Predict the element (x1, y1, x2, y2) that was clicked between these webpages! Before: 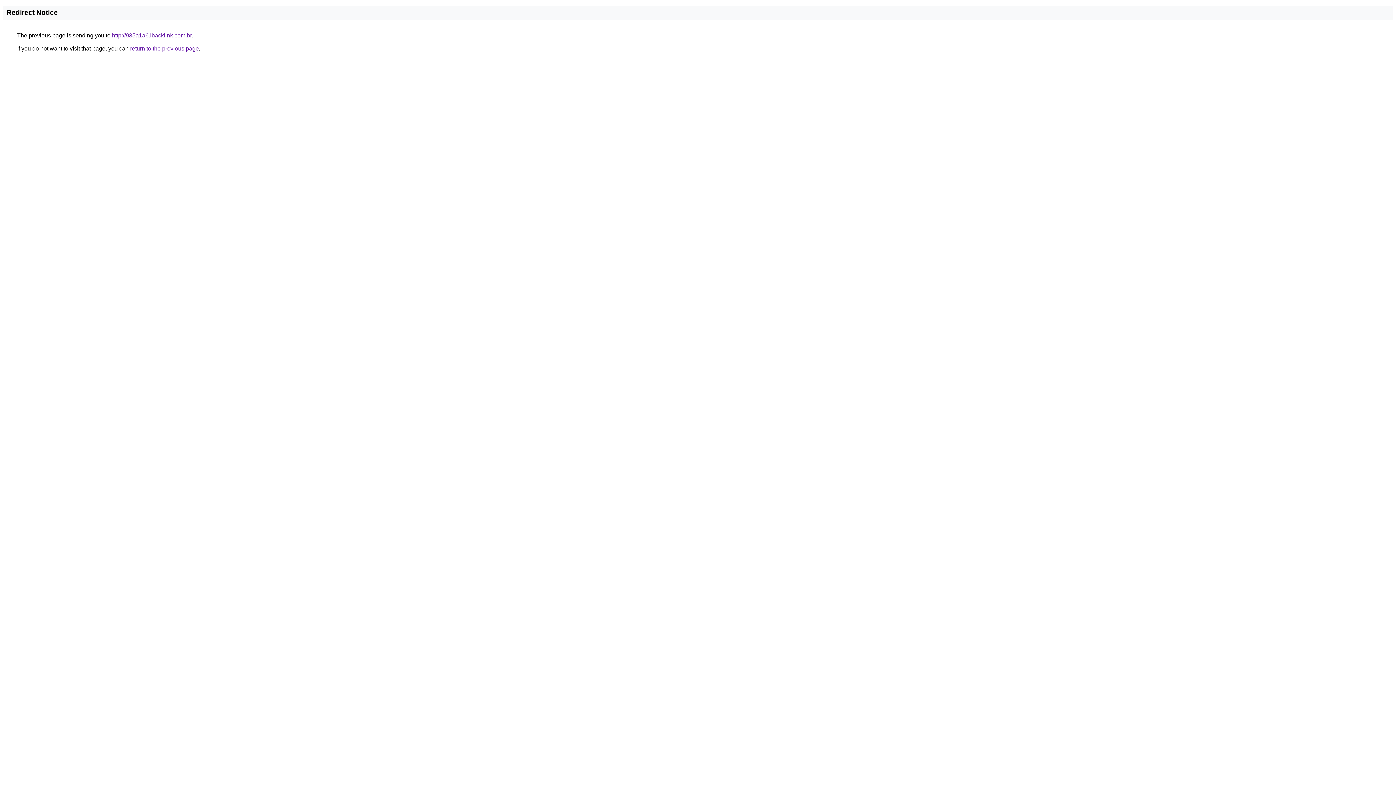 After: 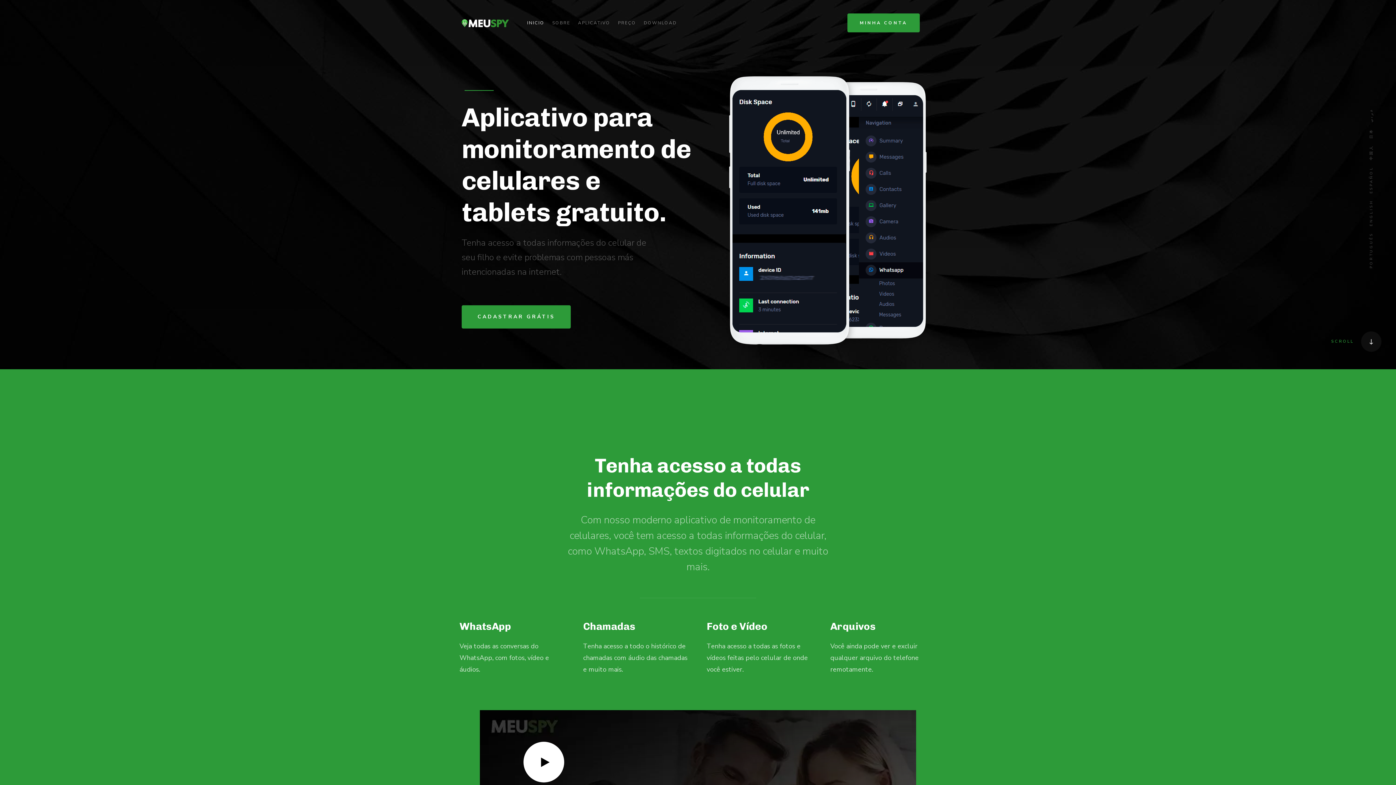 Action: bbox: (112, 32, 191, 38) label: http://935a1a6.ibacklink.com.br